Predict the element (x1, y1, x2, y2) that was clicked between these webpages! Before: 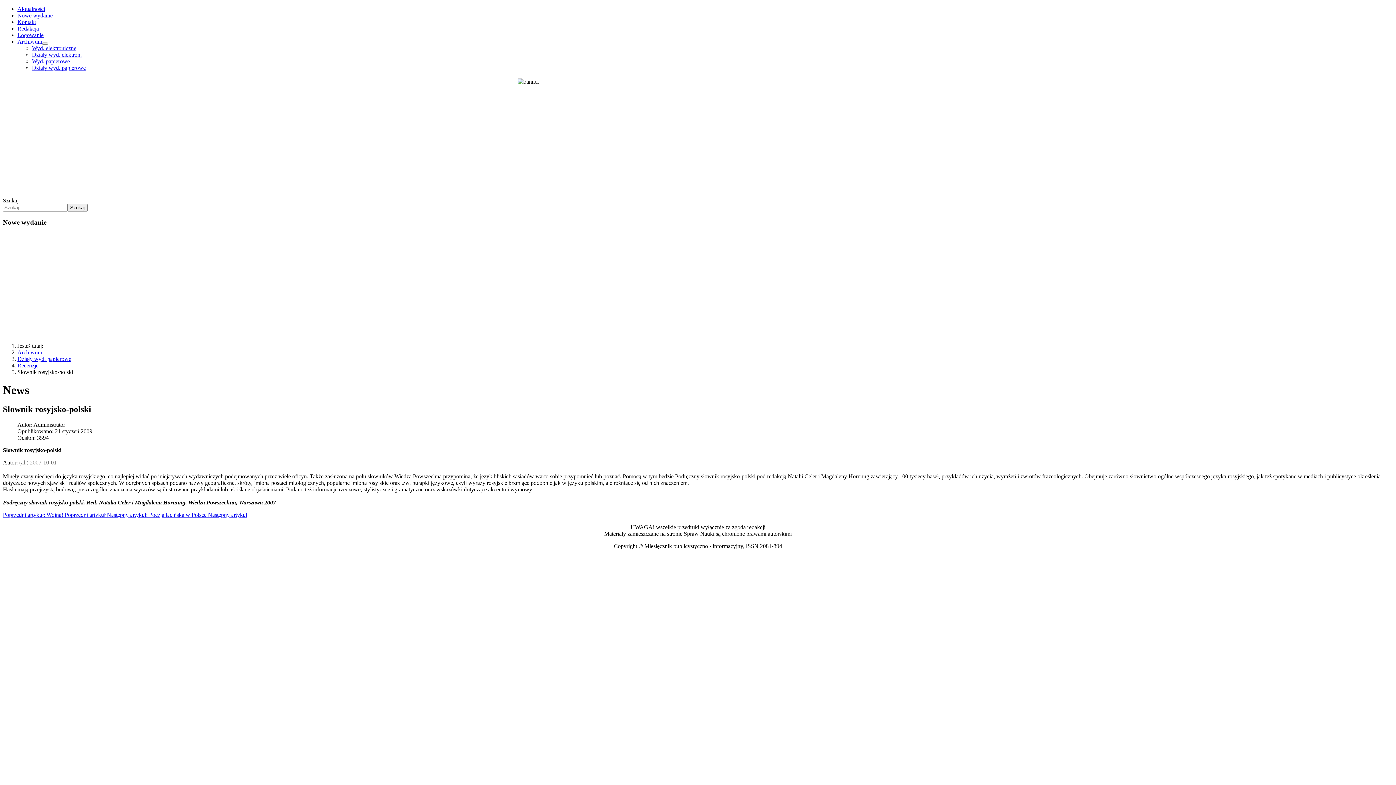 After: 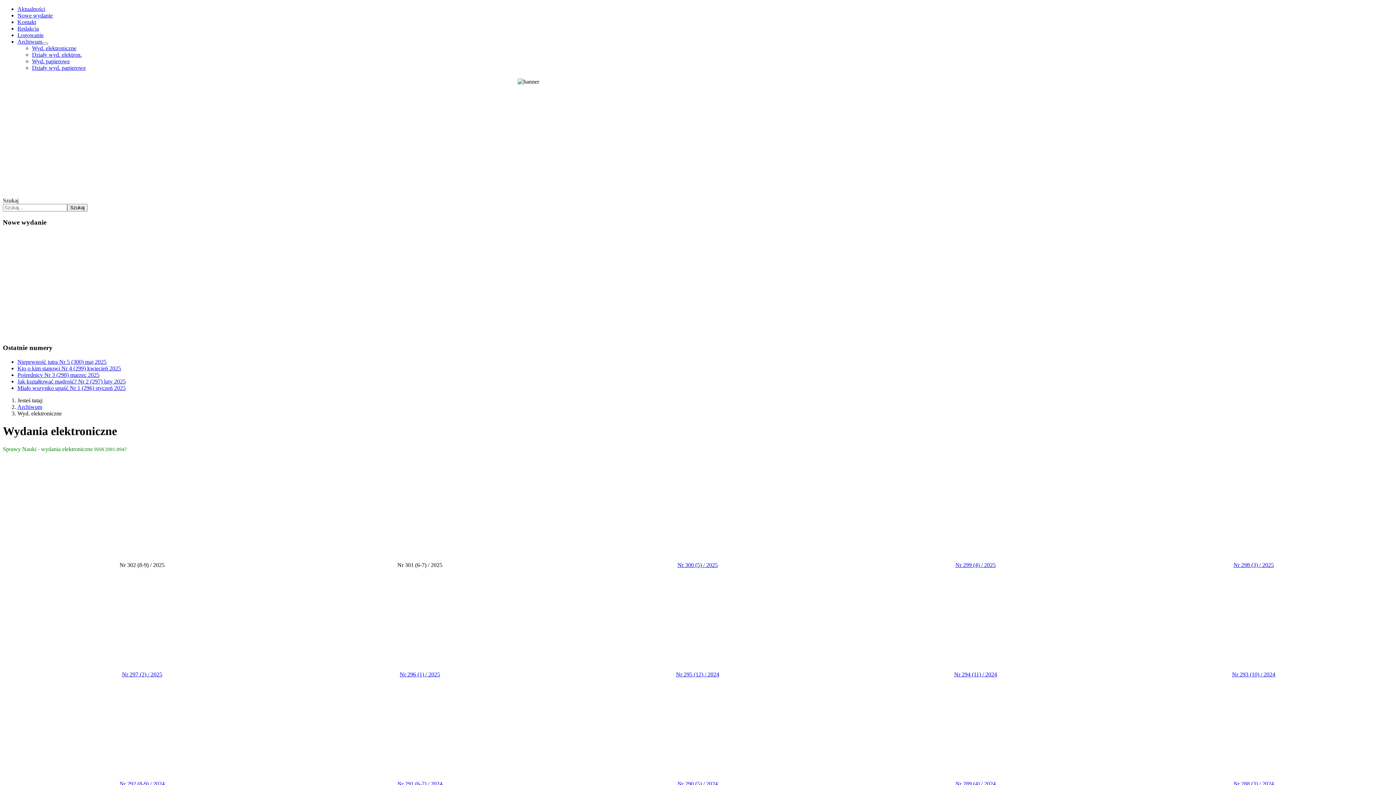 Action: label: Wyd. elektroniczne bbox: (32, 45, 76, 51)